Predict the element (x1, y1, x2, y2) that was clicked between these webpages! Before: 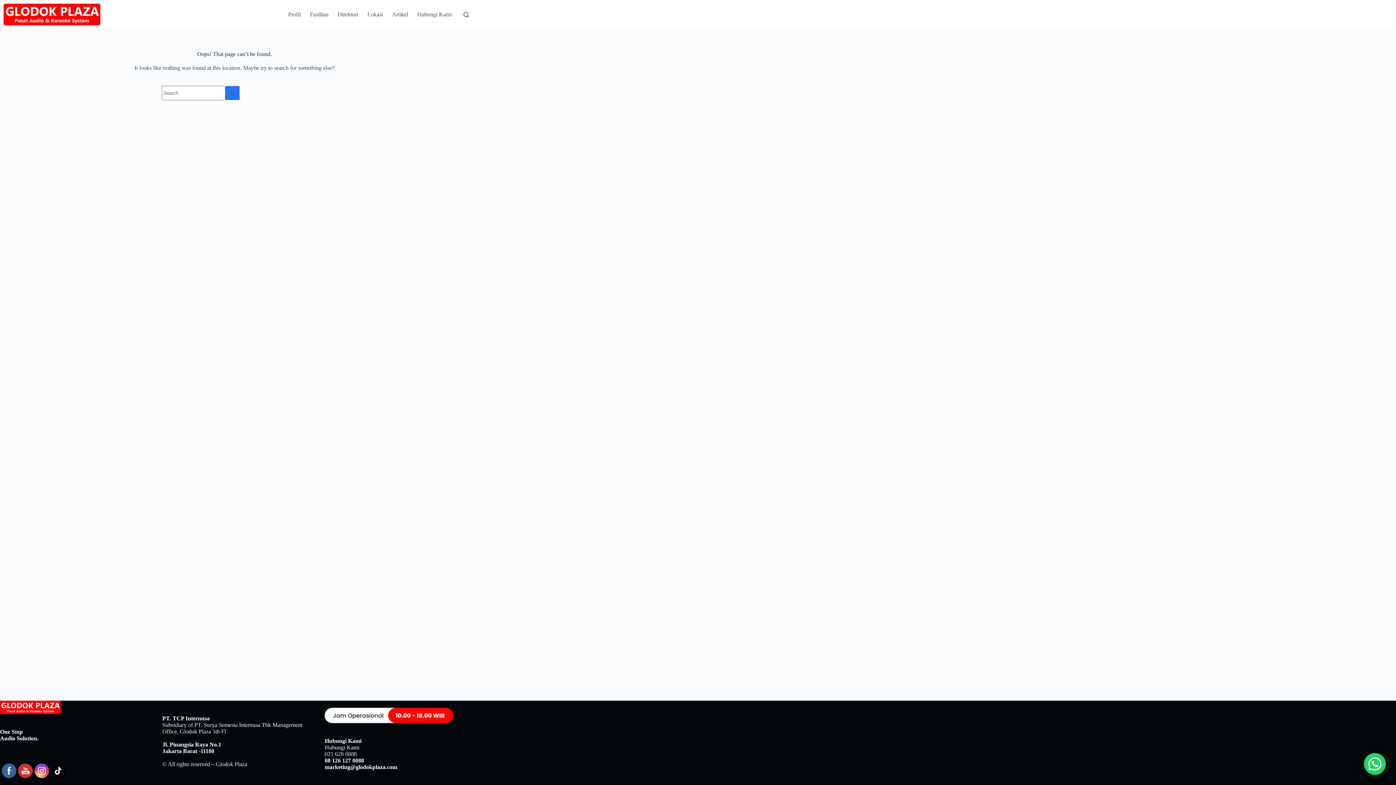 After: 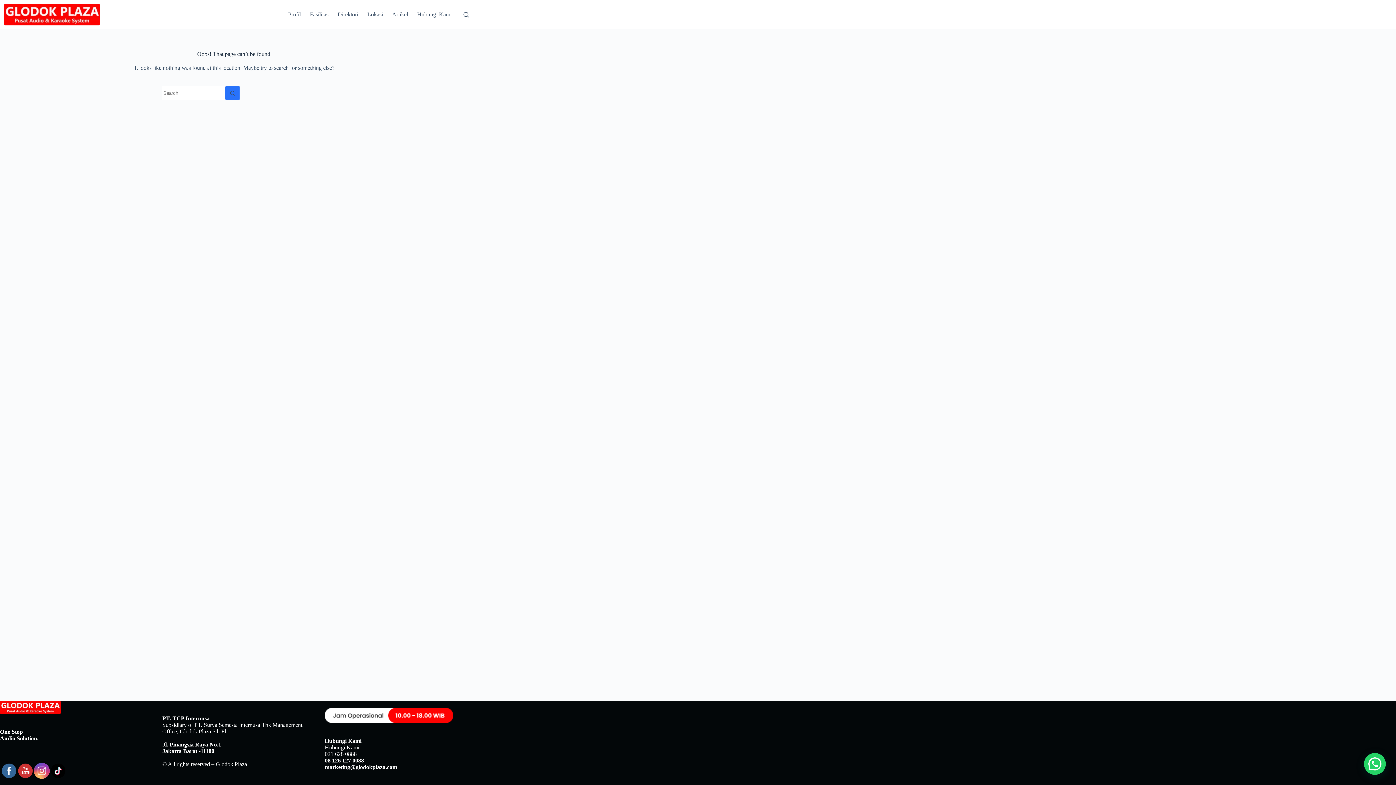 Action: bbox: (34, 764, 49, 778)